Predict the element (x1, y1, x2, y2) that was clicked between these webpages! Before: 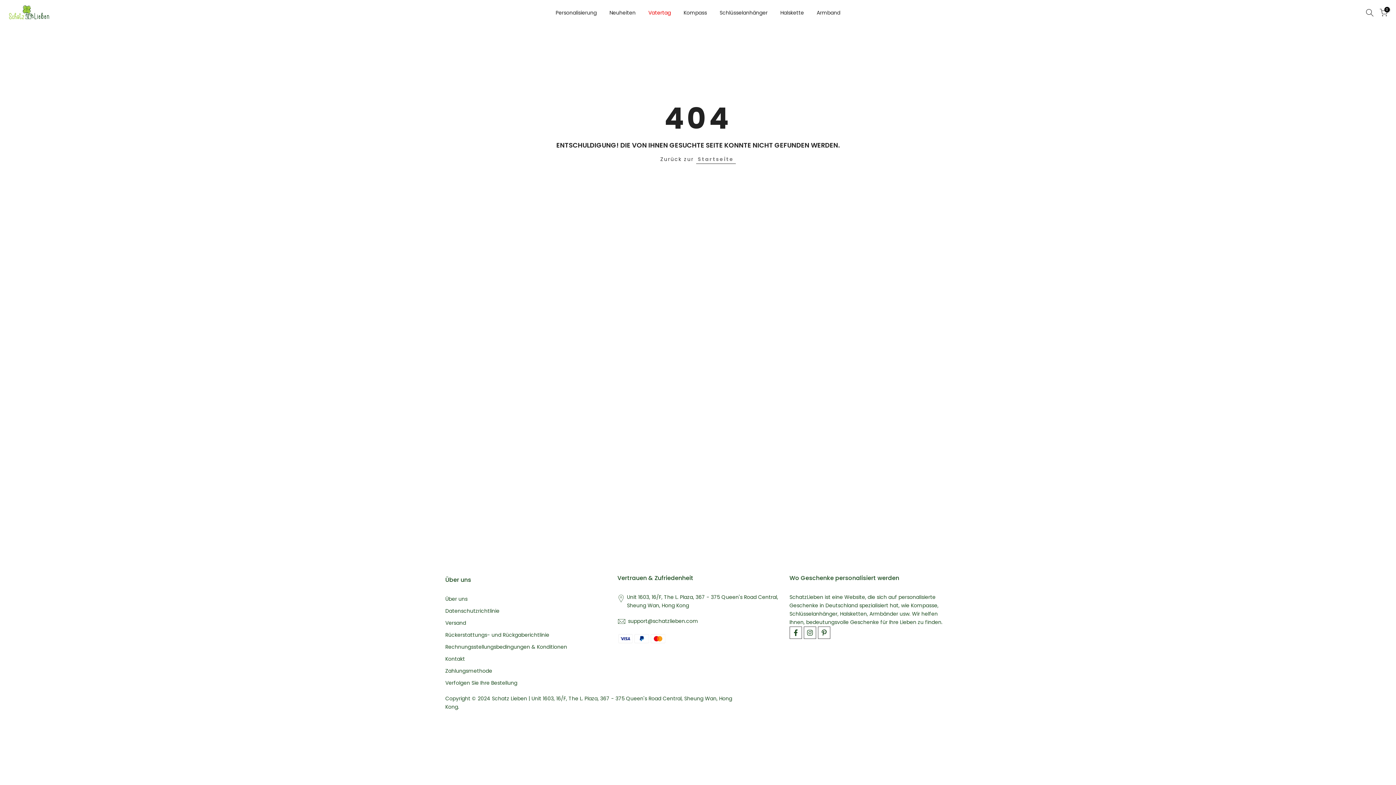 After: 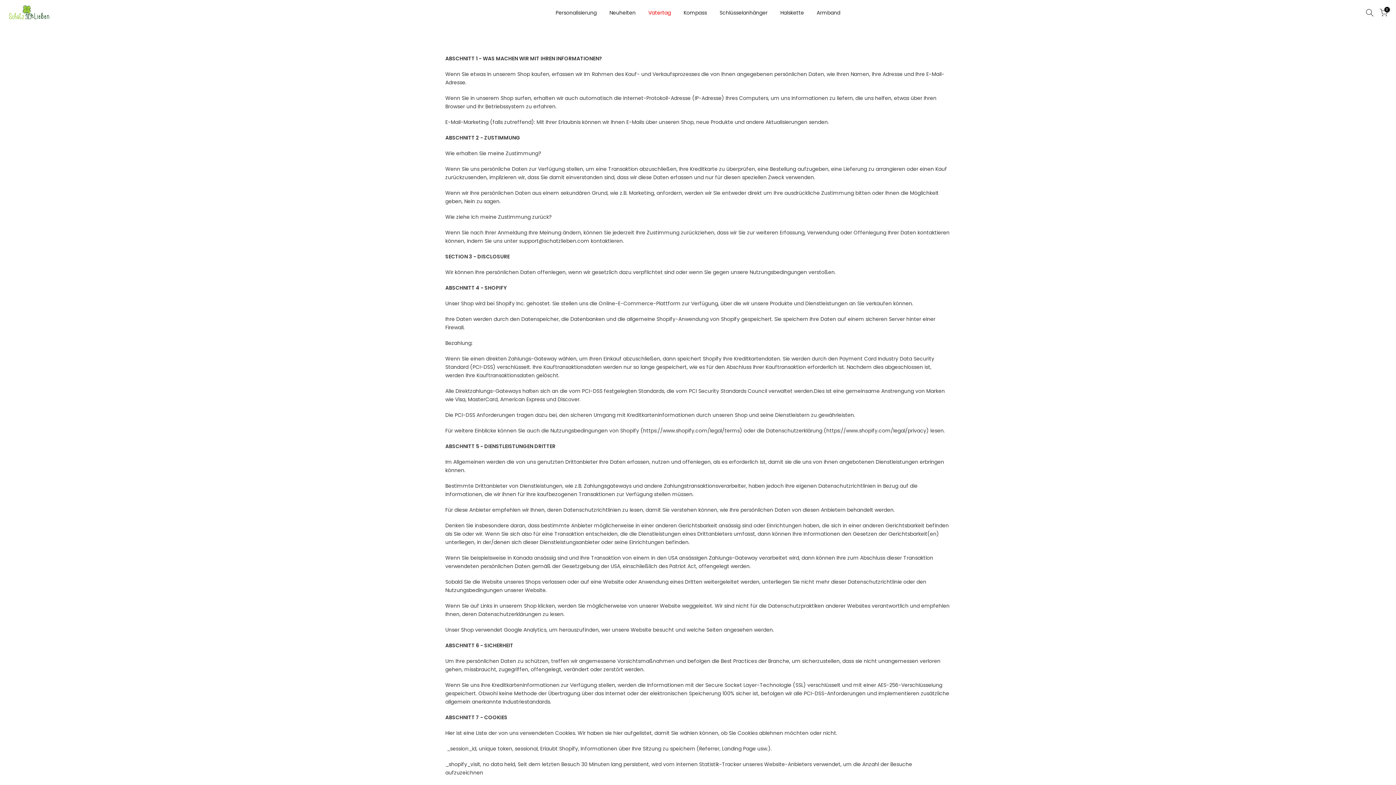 Action: label: Datenschutzrichtlinie bbox: (445, 608, 499, 614)